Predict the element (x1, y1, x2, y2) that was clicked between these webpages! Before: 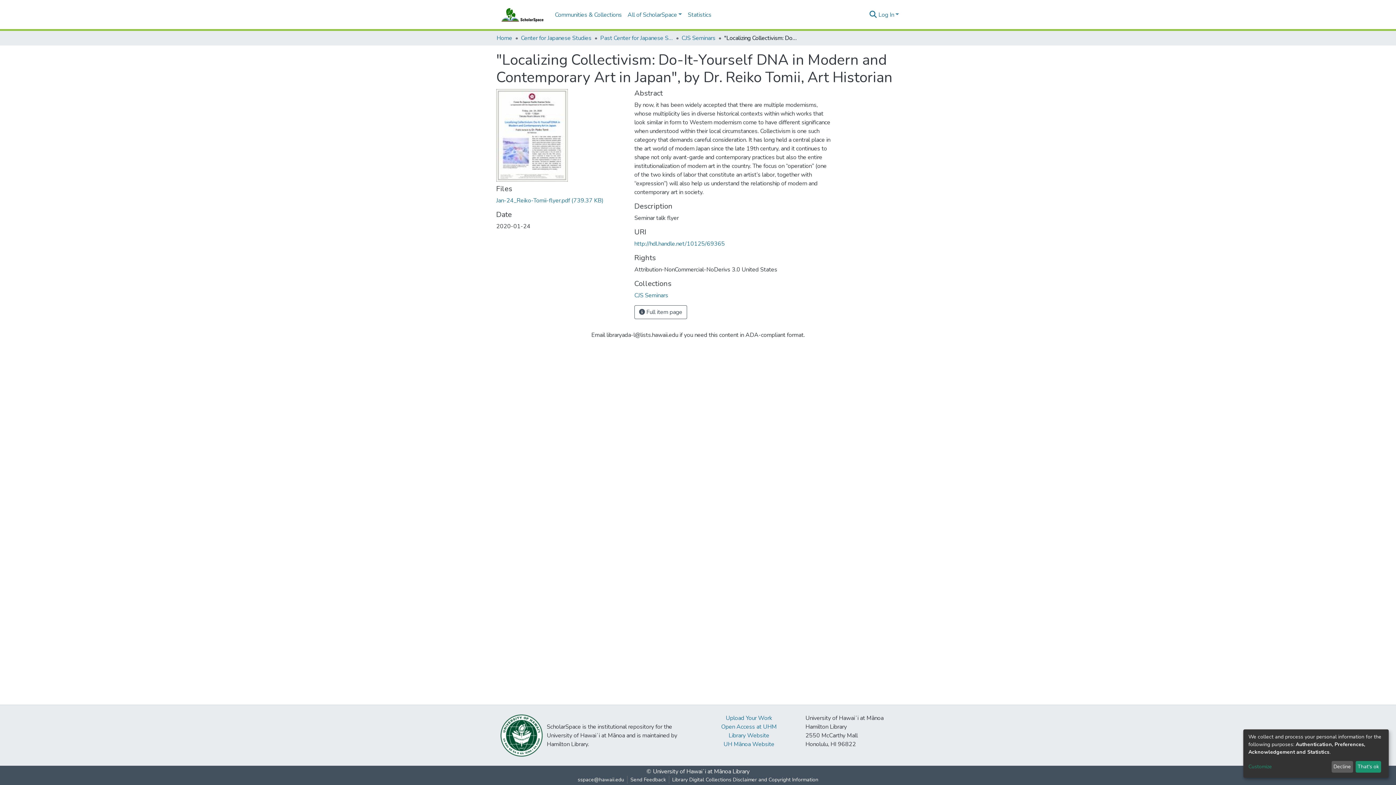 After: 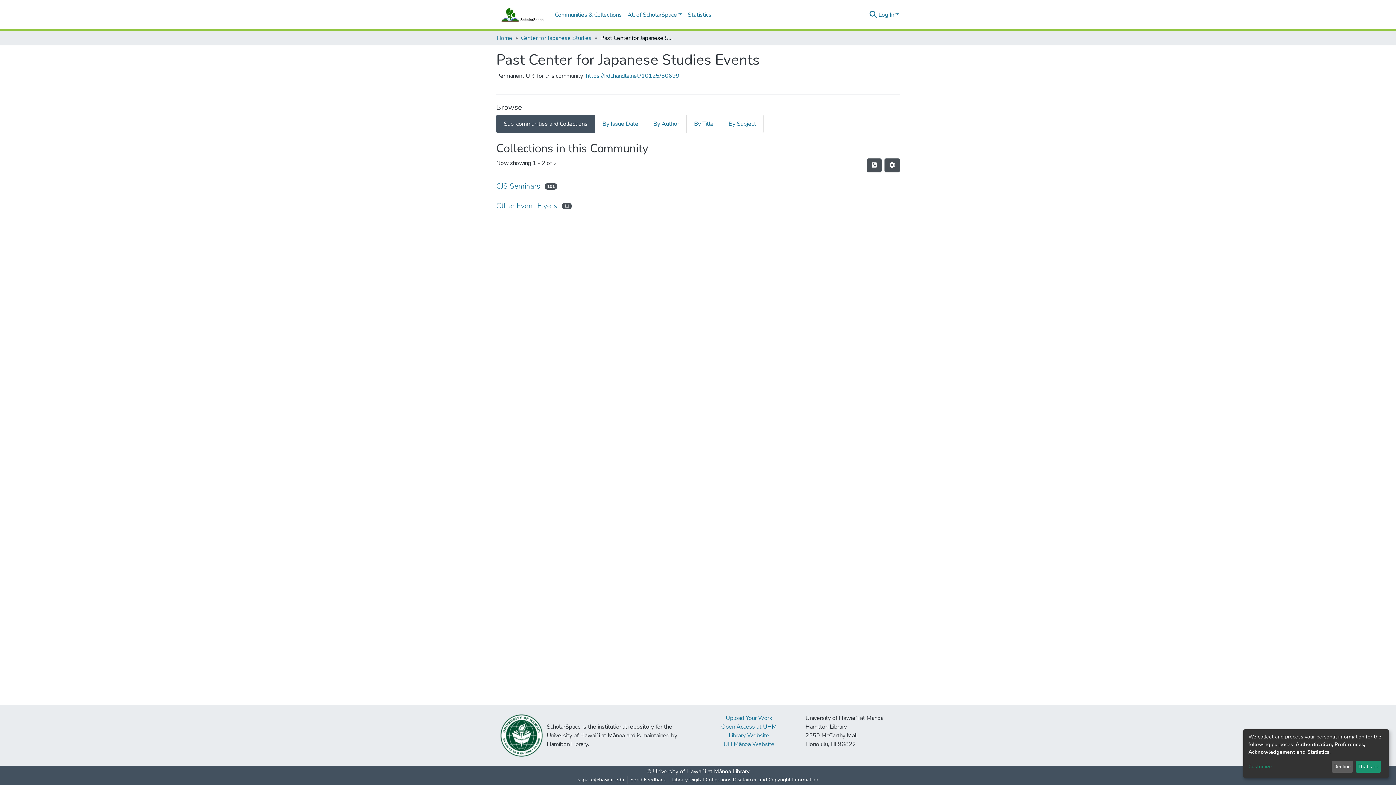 Action: bbox: (600, 33, 673, 42) label: Past Center for Japanese Studies Events